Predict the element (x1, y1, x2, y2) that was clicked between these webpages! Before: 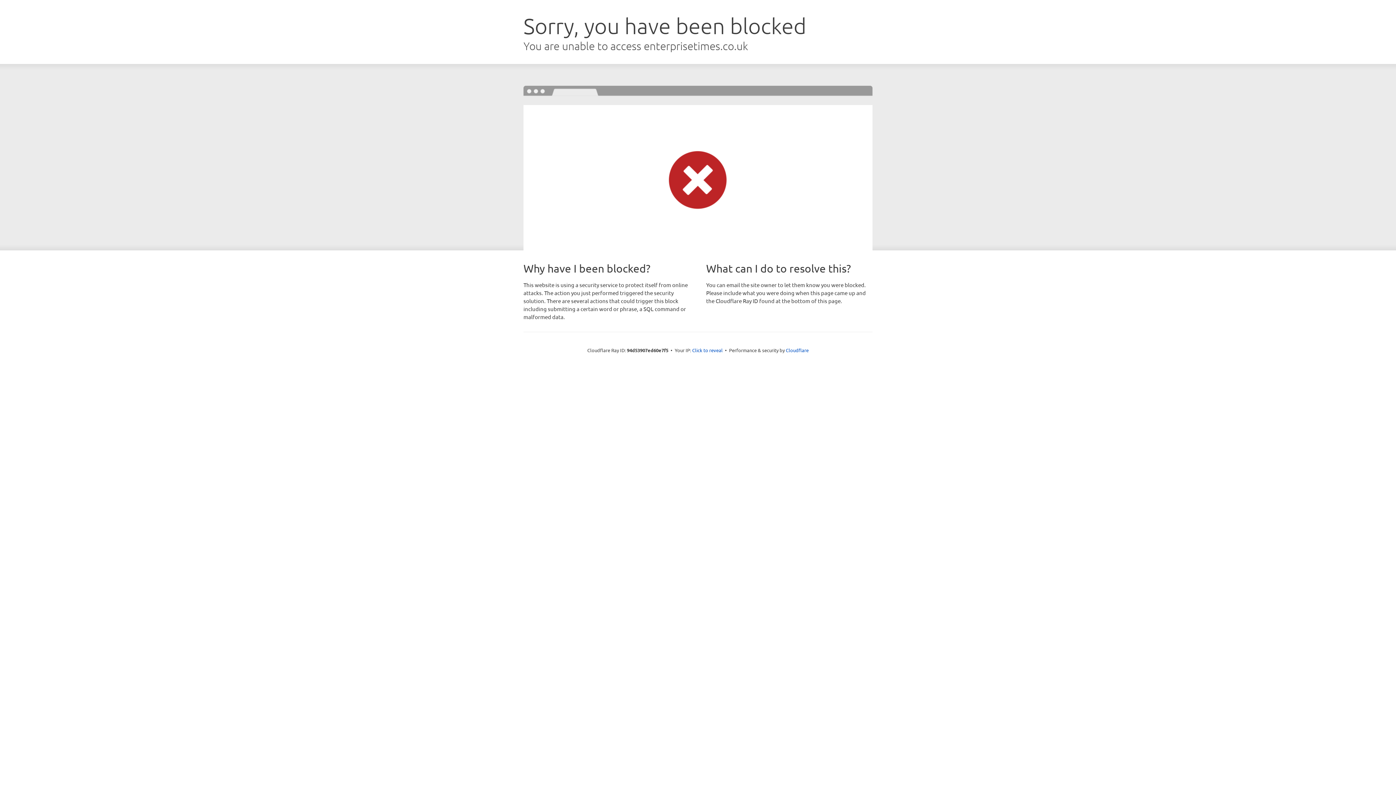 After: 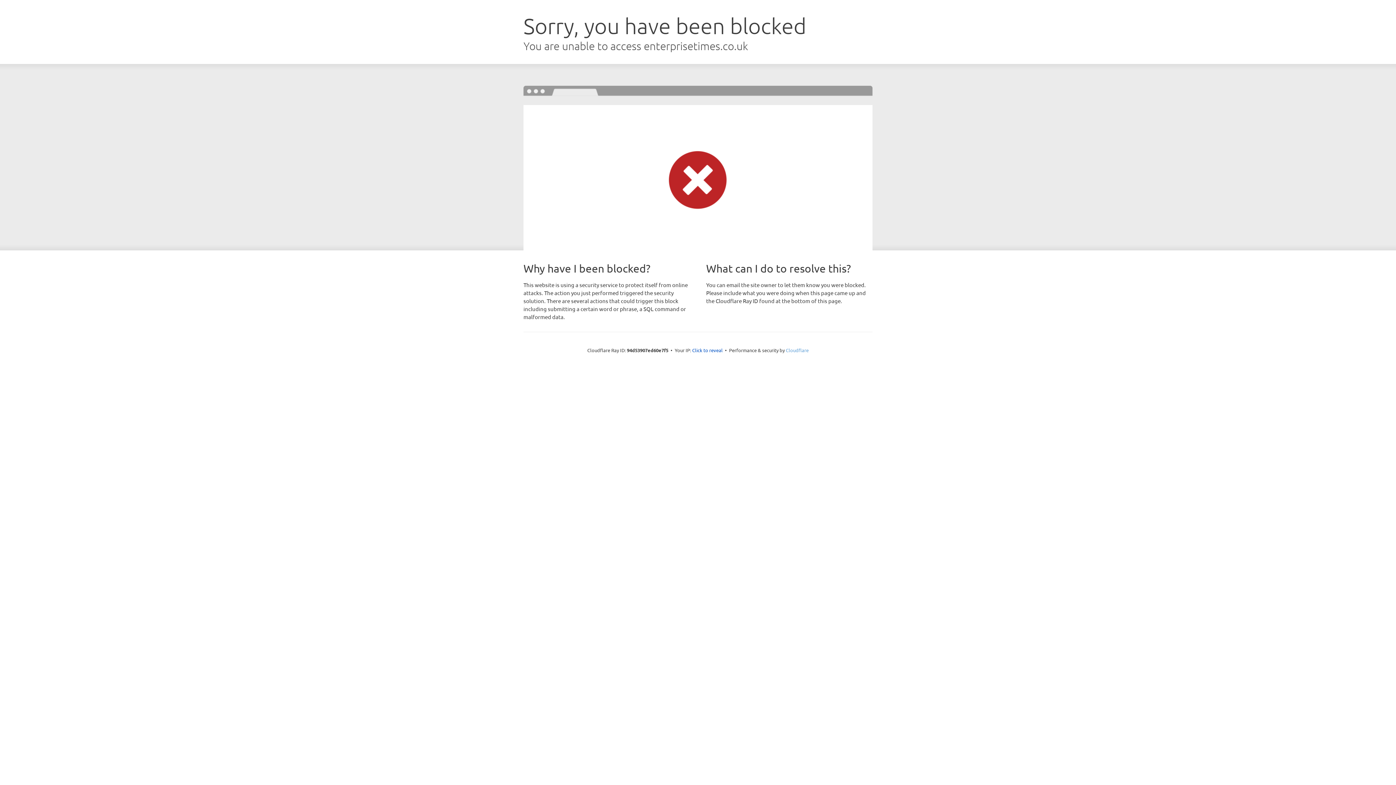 Action: bbox: (786, 347, 808, 353) label: Cloudflare